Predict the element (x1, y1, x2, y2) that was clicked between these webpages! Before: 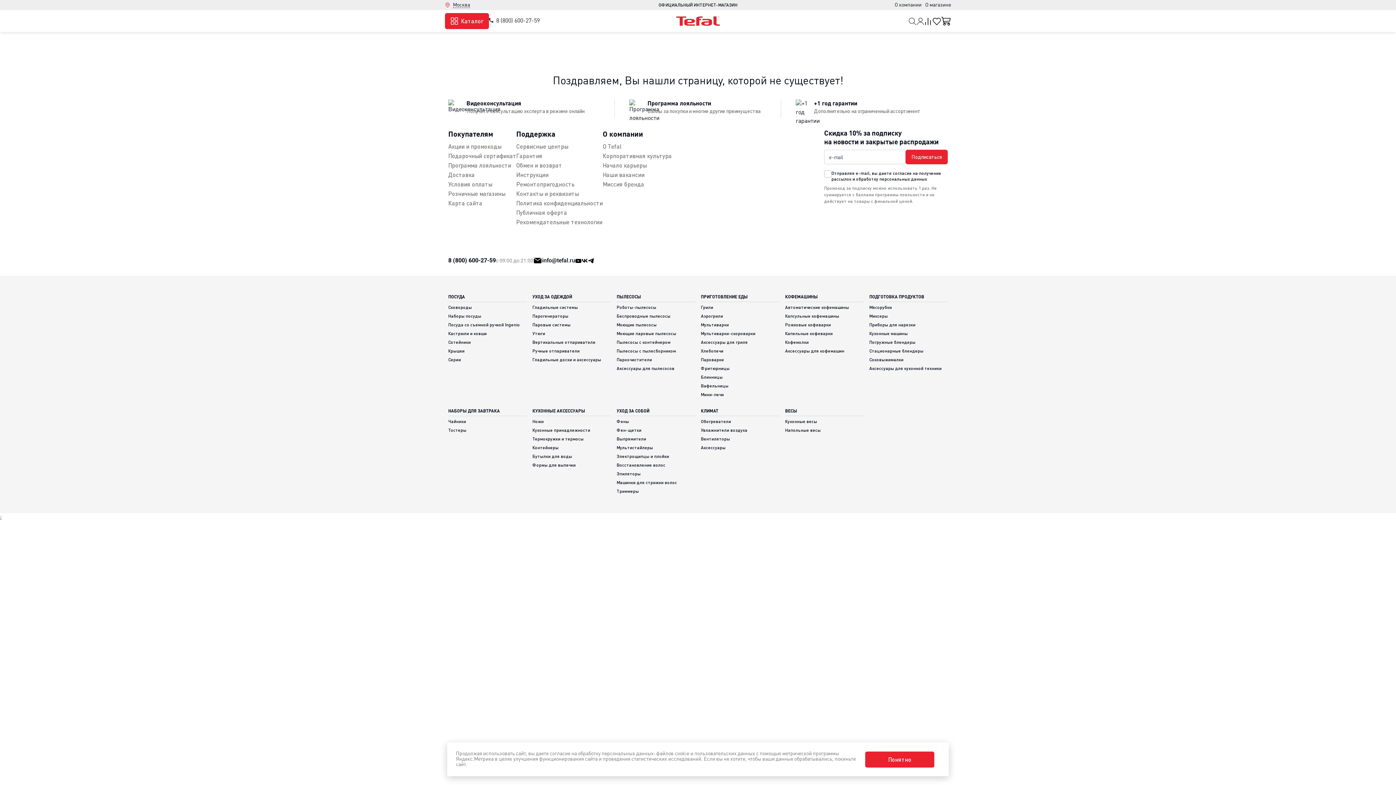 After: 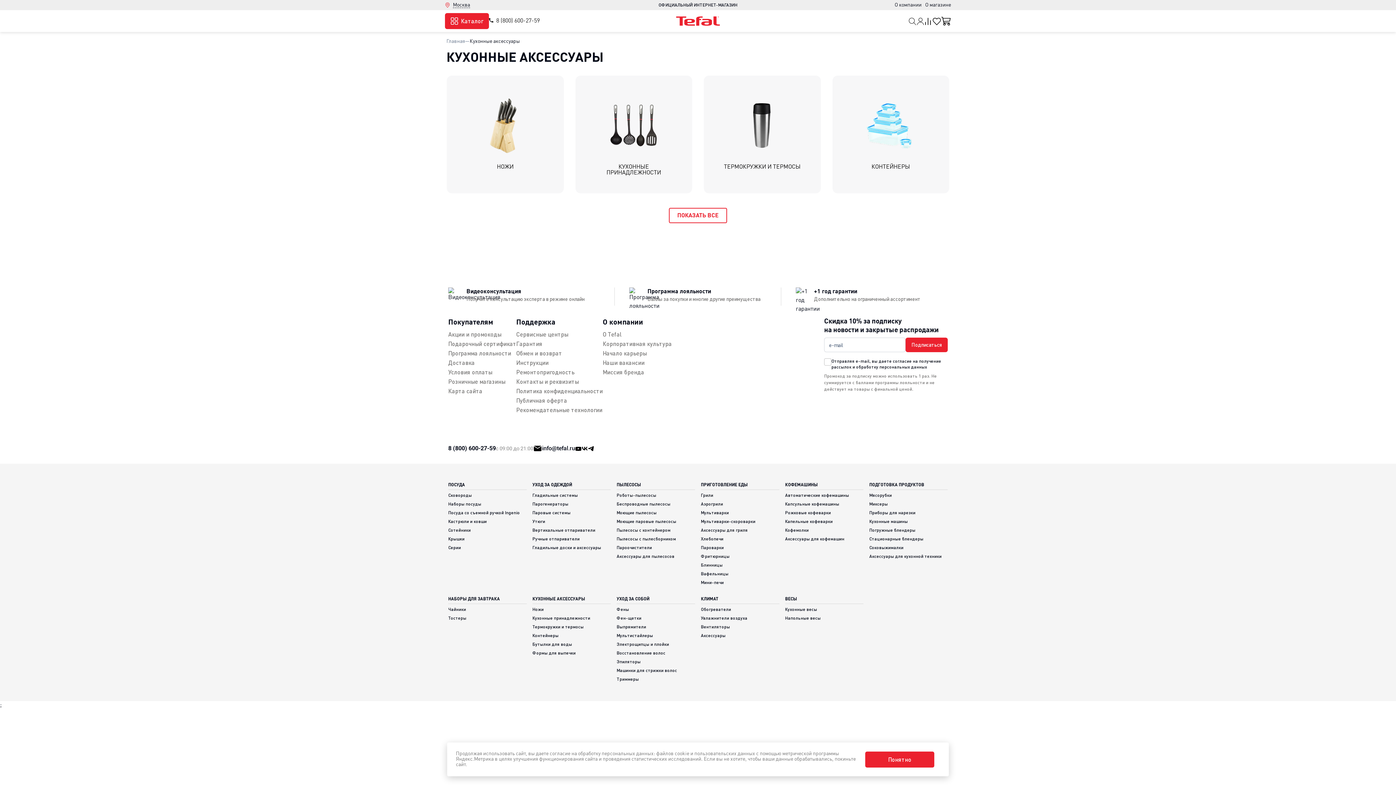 Action: bbox: (532, 408, 611, 416) label: КУХОННЫЕ АКСЕССУАРЫ